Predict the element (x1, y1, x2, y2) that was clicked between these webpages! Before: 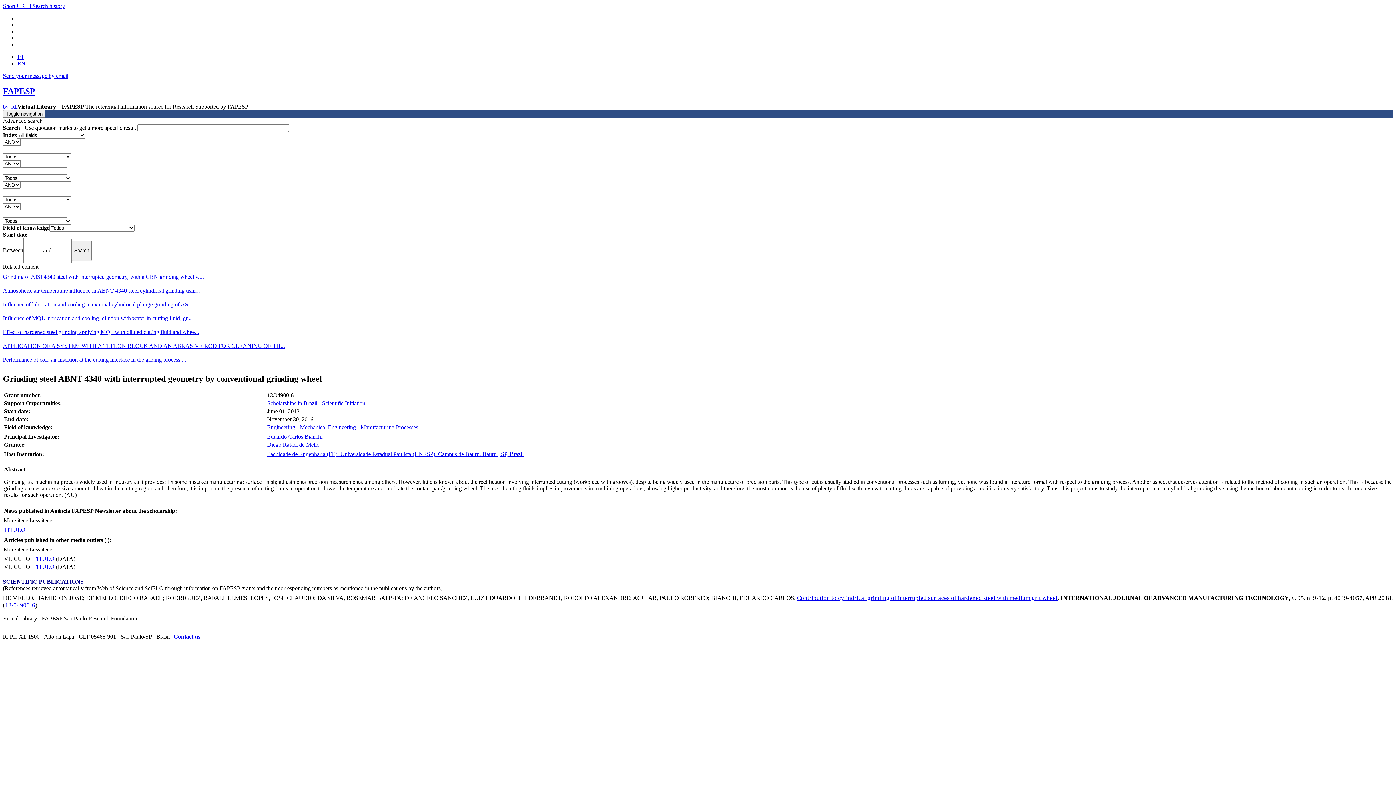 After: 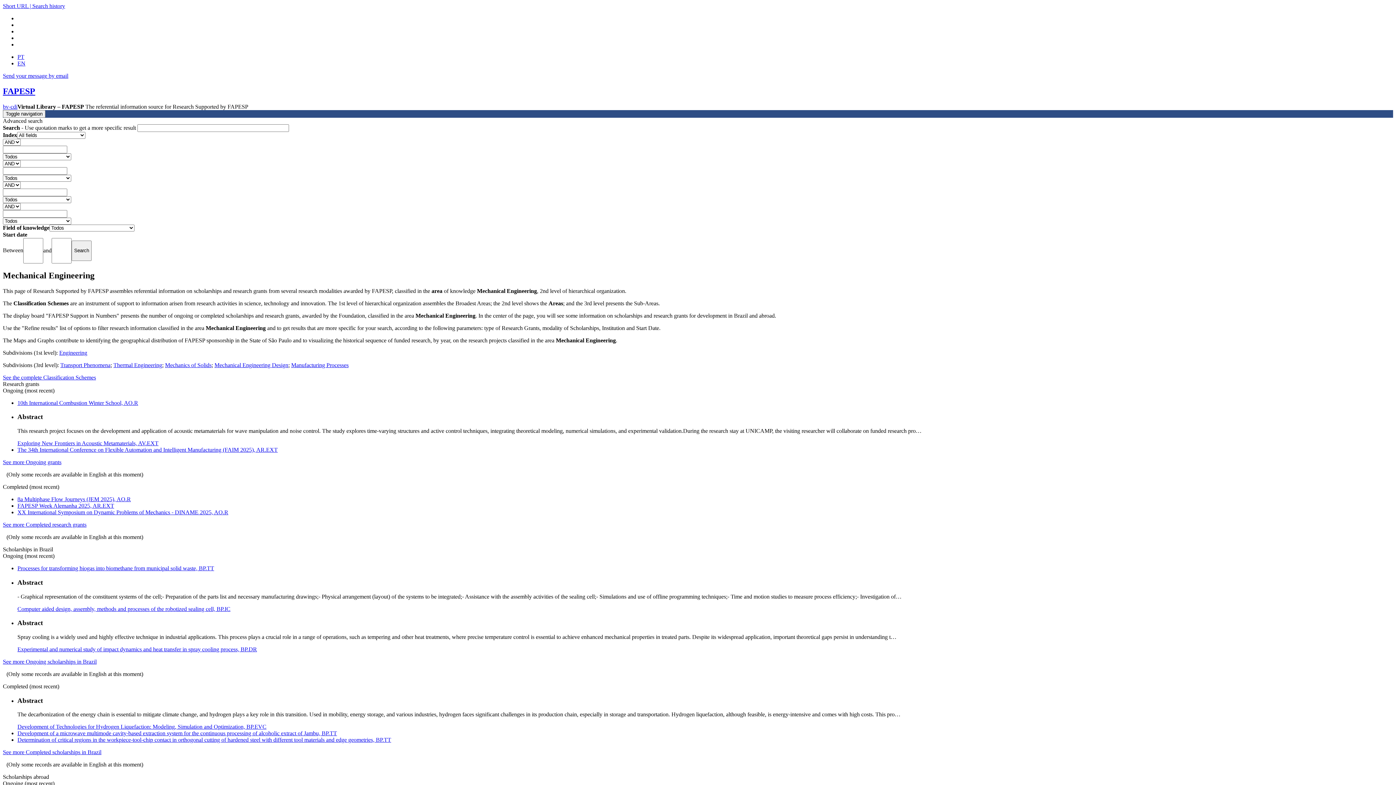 Action: label: Mechanical Engineering bbox: (300, 424, 356, 430)